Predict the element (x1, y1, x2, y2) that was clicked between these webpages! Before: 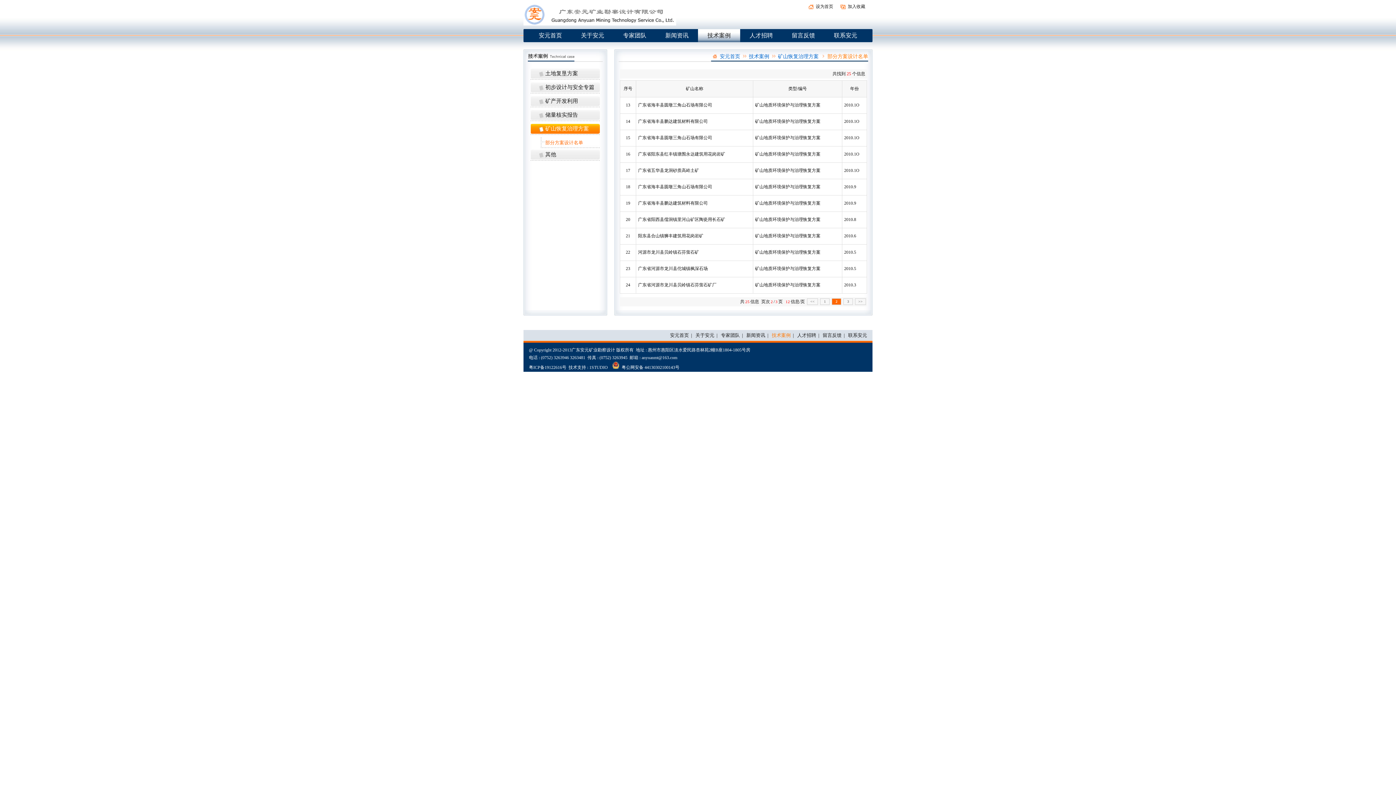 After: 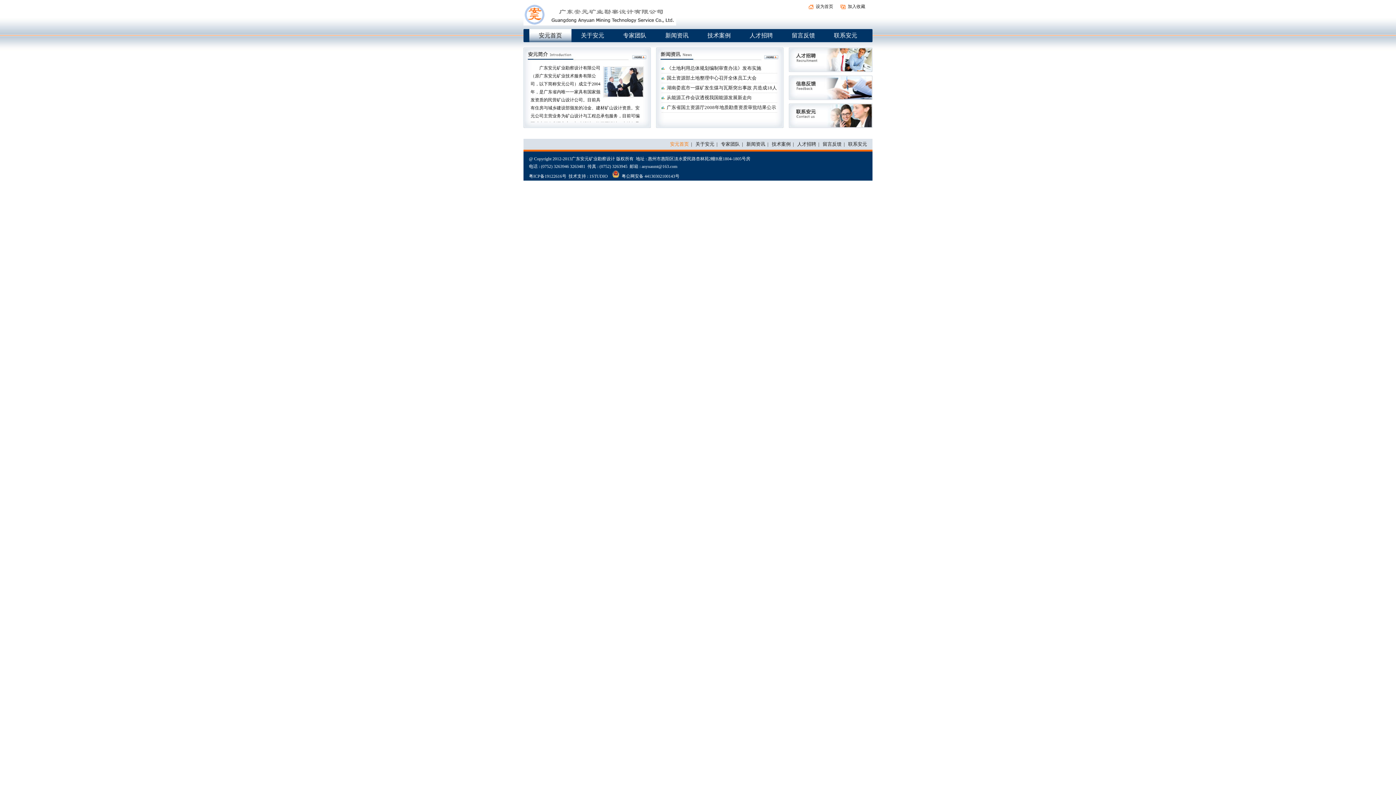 Action: label: 安元首页 bbox: (529, 29, 571, 42)